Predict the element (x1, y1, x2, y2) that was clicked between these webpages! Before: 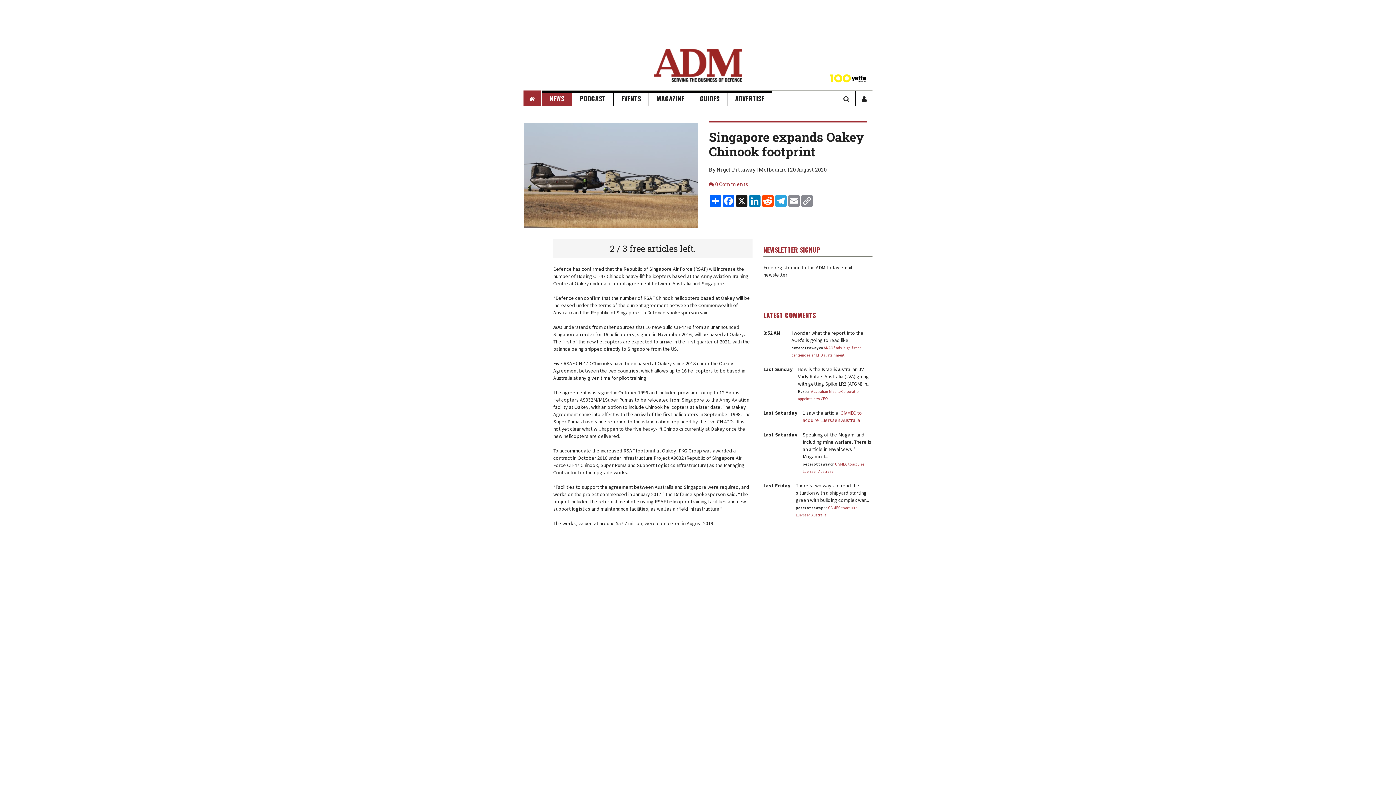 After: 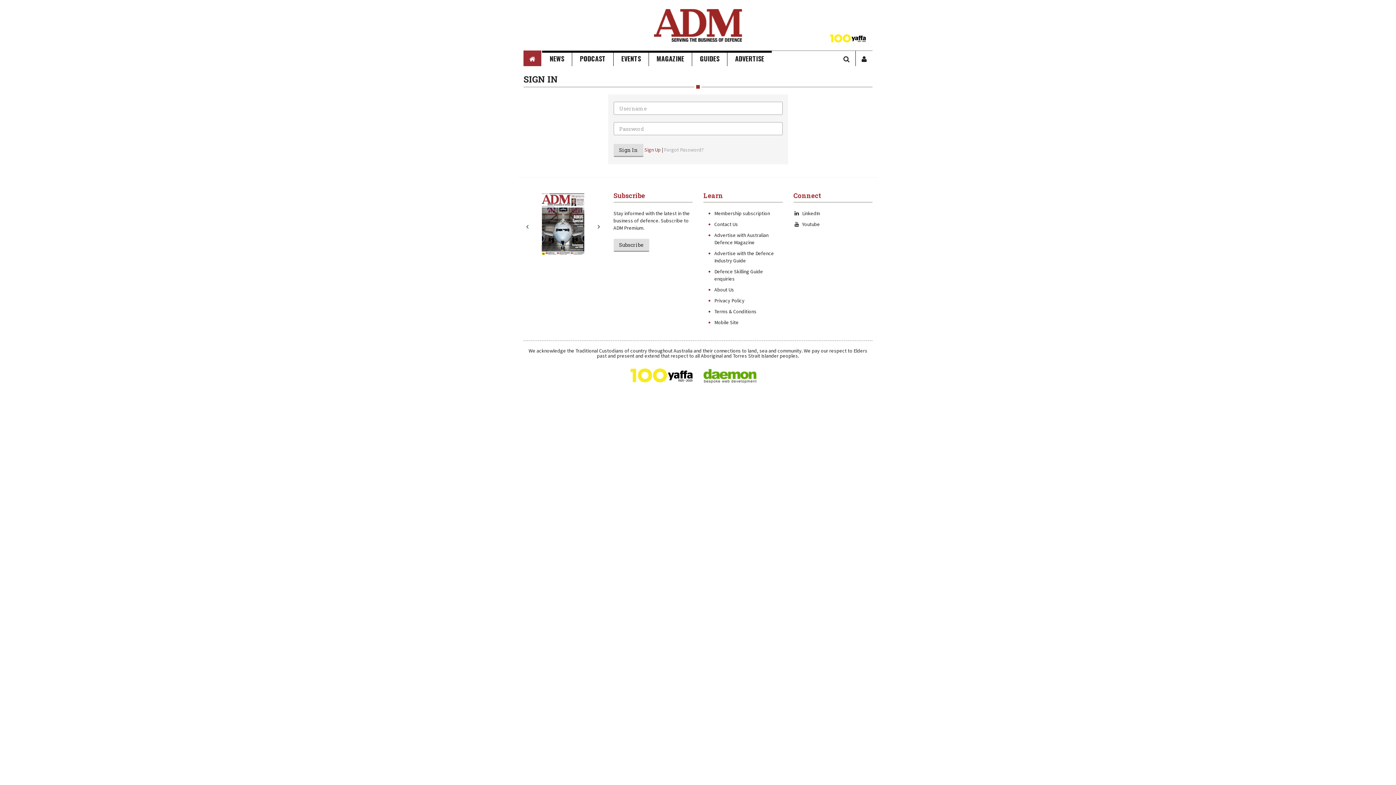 Action: bbox: (856, 90, 872, 106) label: SIGN IN / USER PROFILE